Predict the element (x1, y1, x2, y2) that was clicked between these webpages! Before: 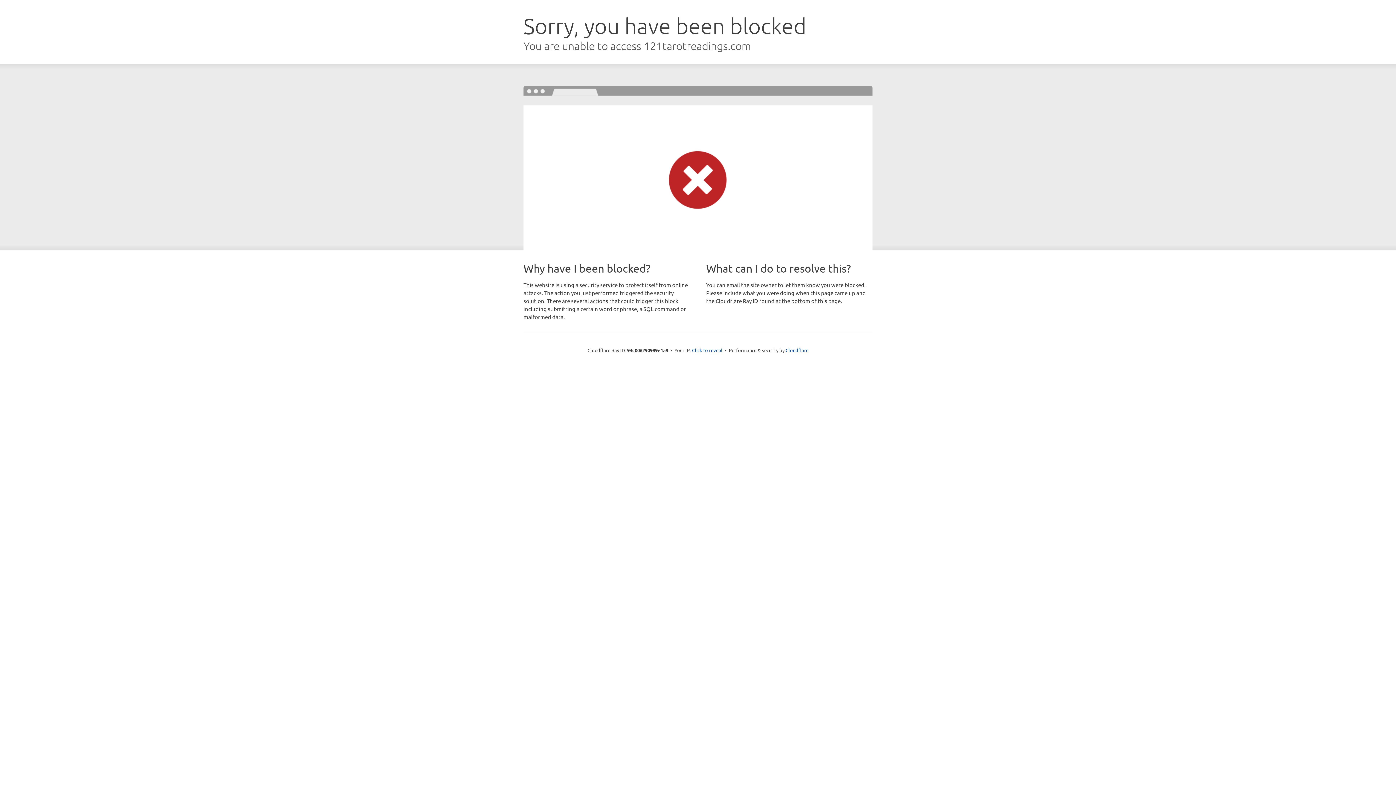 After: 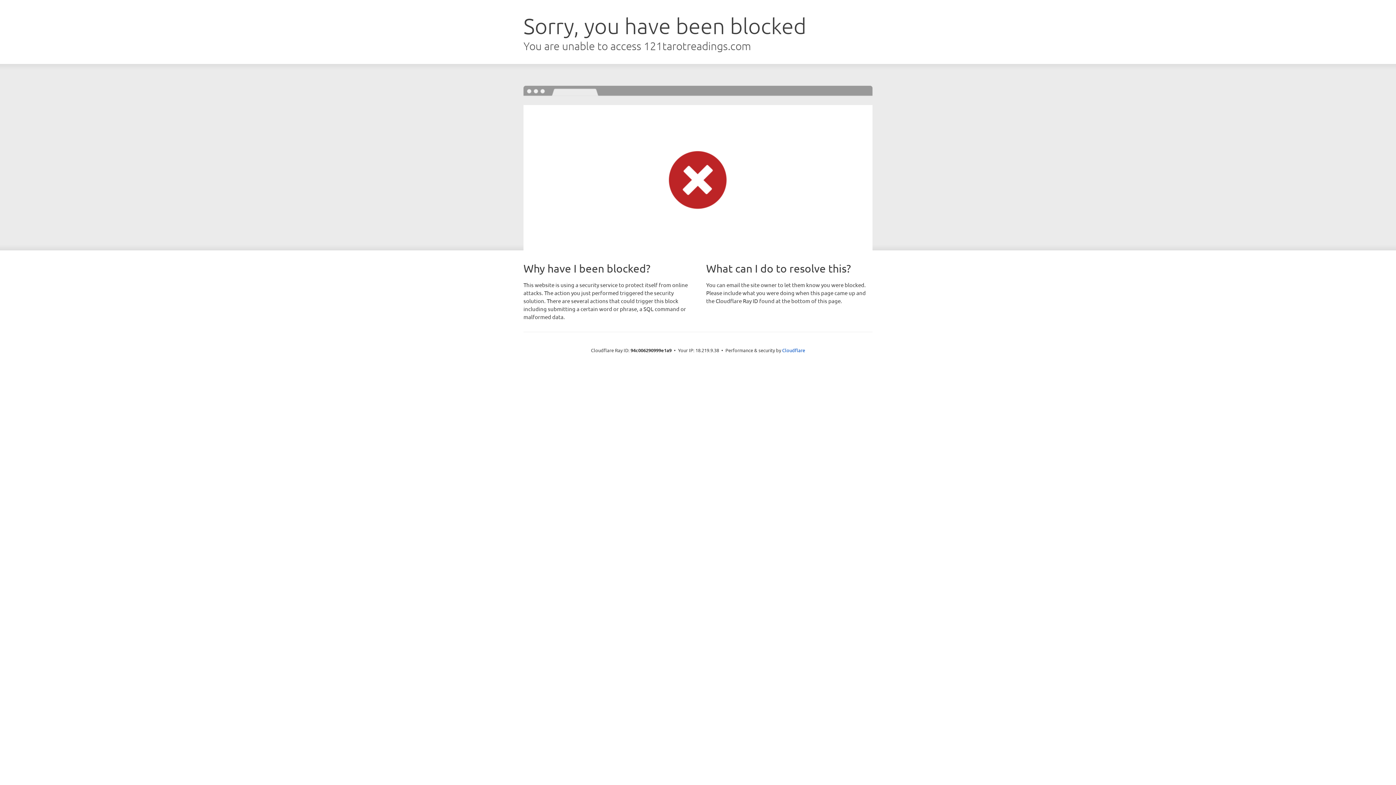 Action: label: Click to reveal bbox: (692, 346, 722, 353)